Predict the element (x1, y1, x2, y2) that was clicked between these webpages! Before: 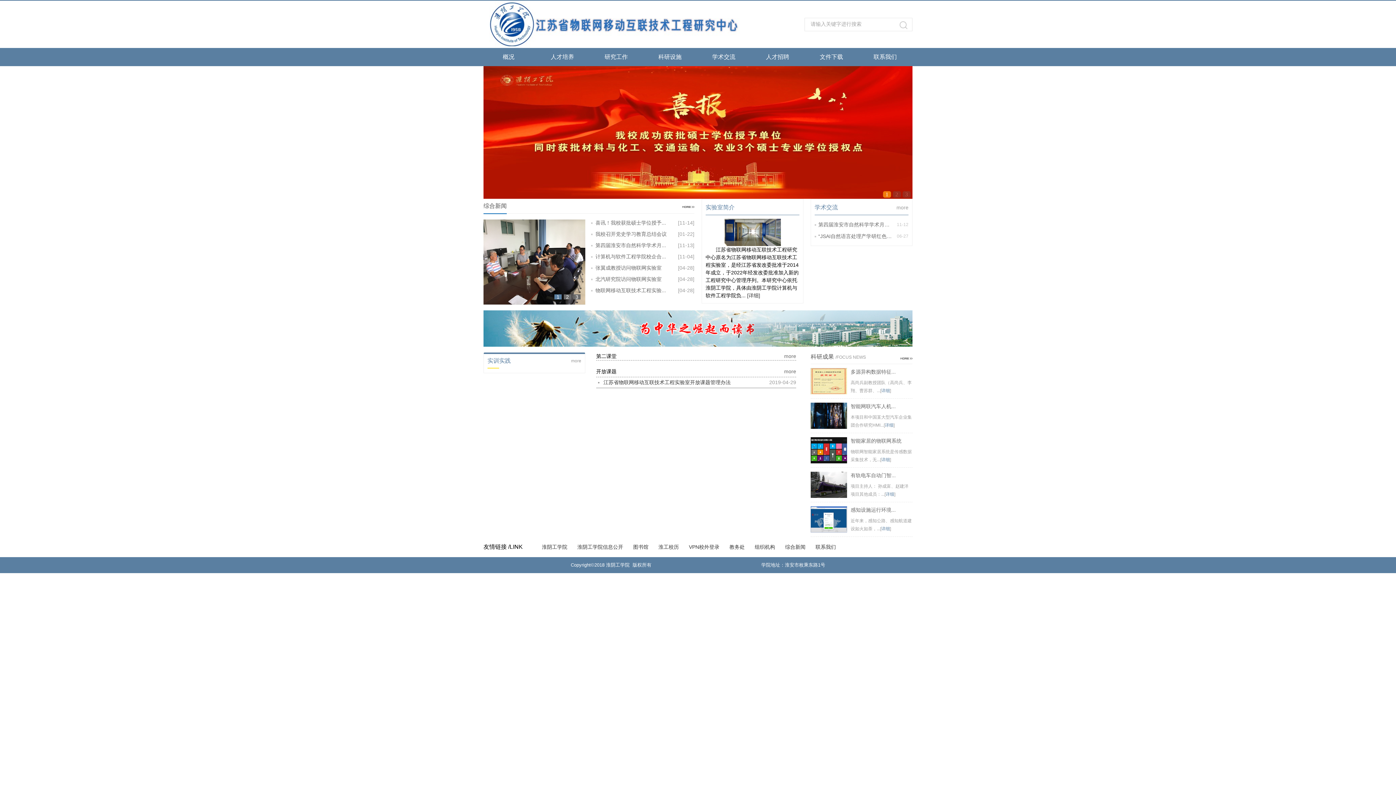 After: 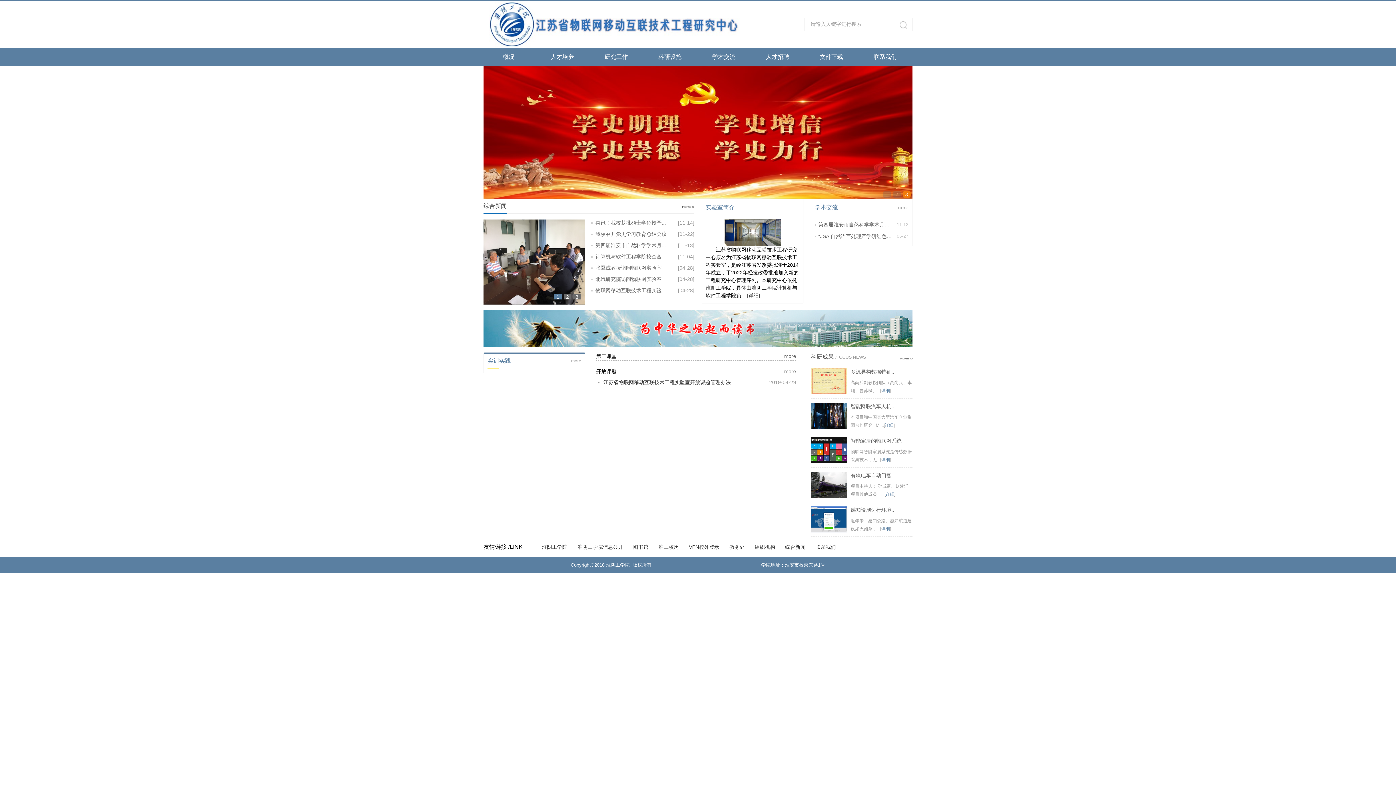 Action: bbox: (810, 471, 846, 498)